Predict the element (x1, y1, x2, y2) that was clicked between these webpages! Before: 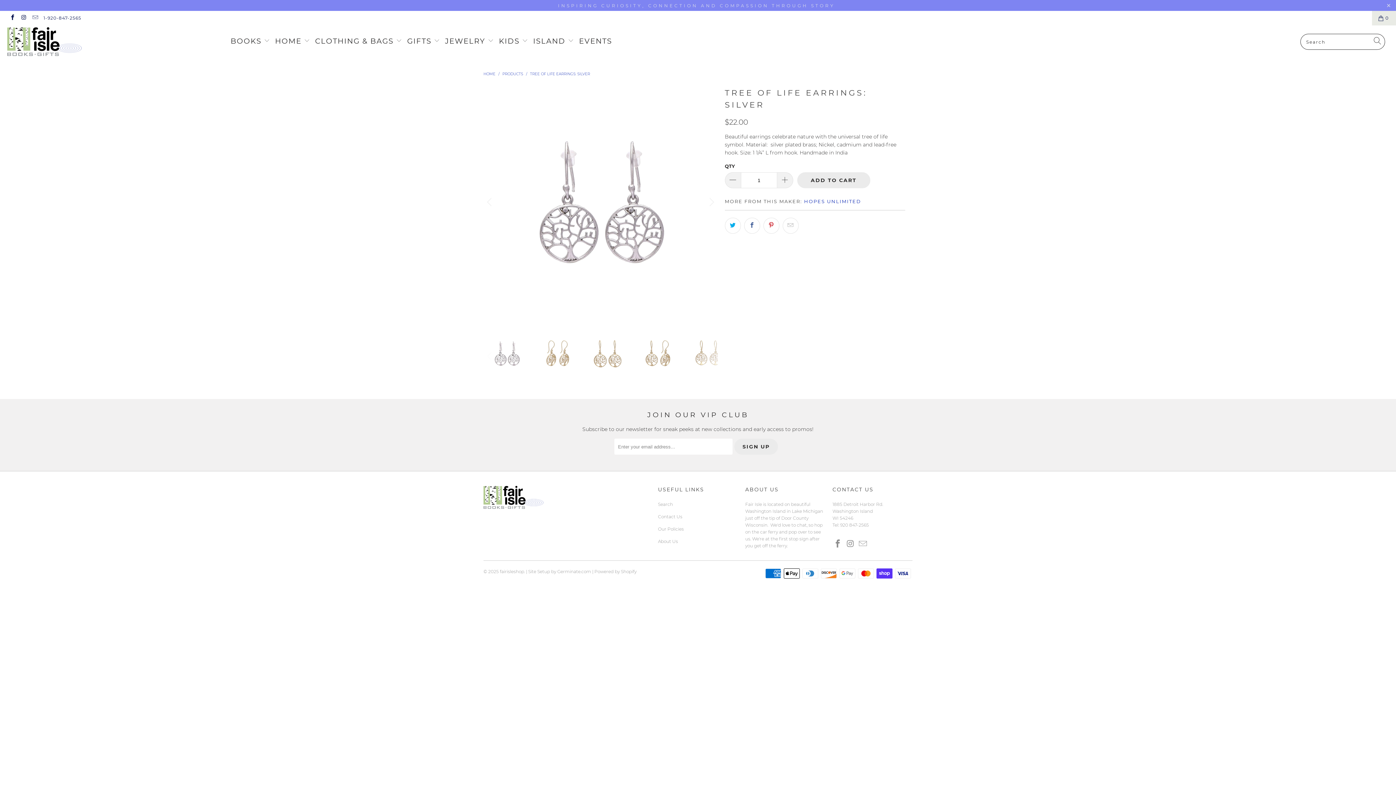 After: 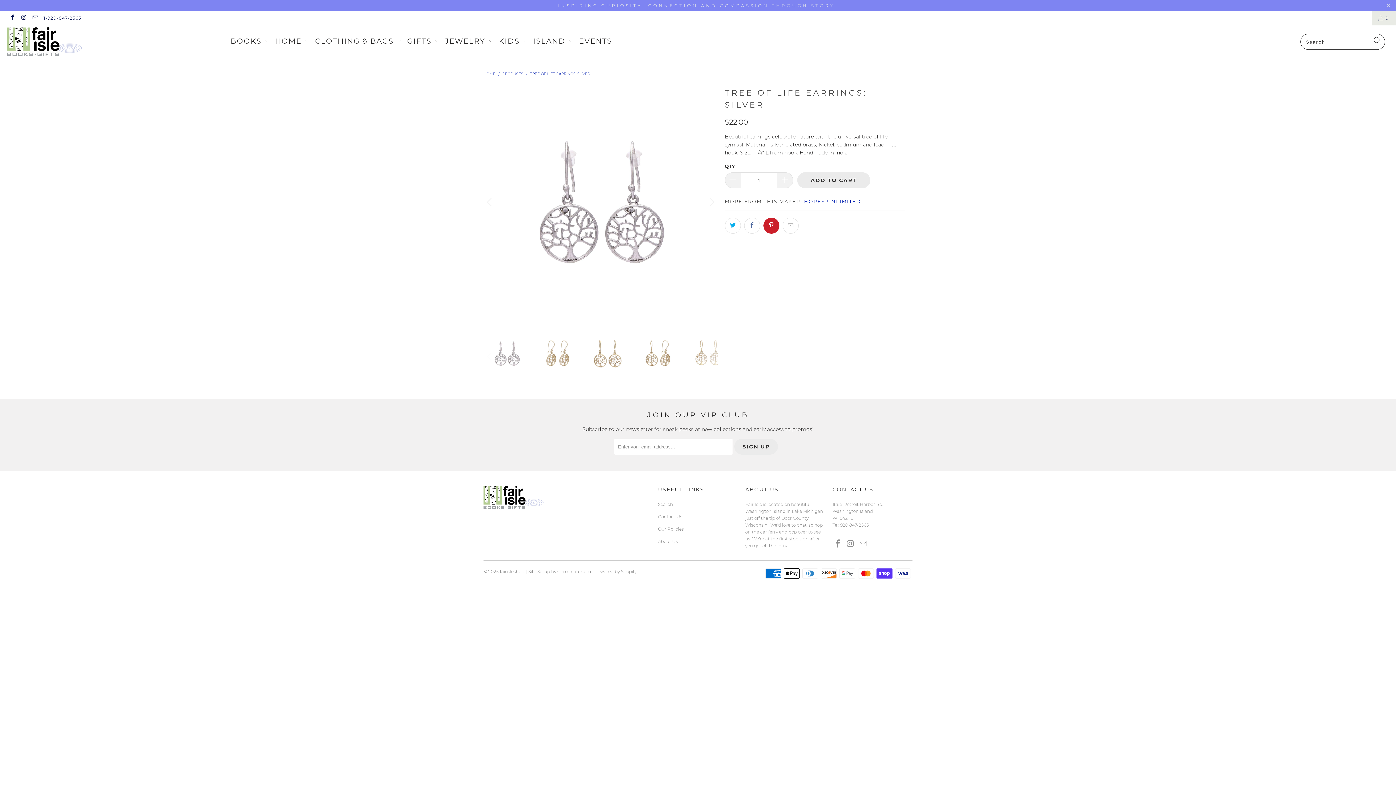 Action: bbox: (763, 217, 779, 233)